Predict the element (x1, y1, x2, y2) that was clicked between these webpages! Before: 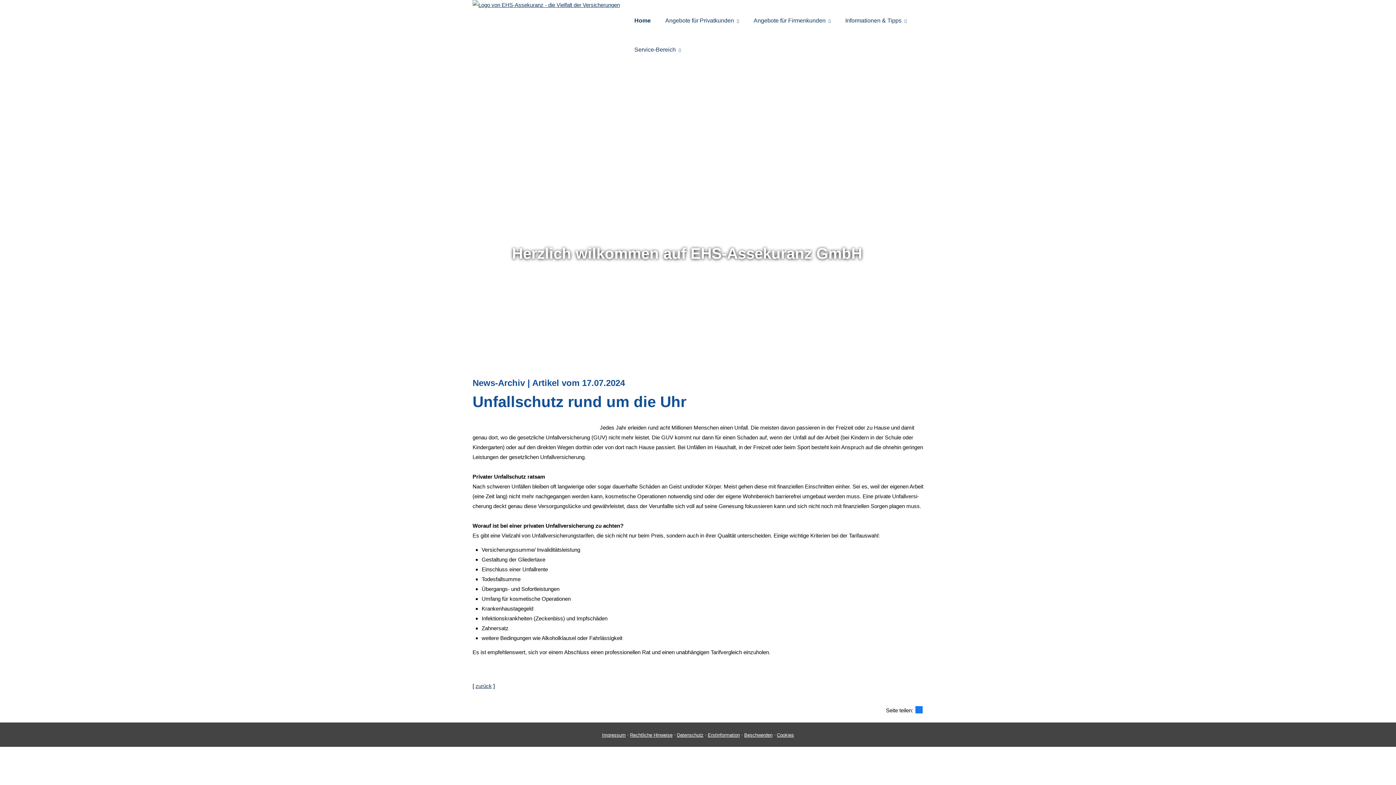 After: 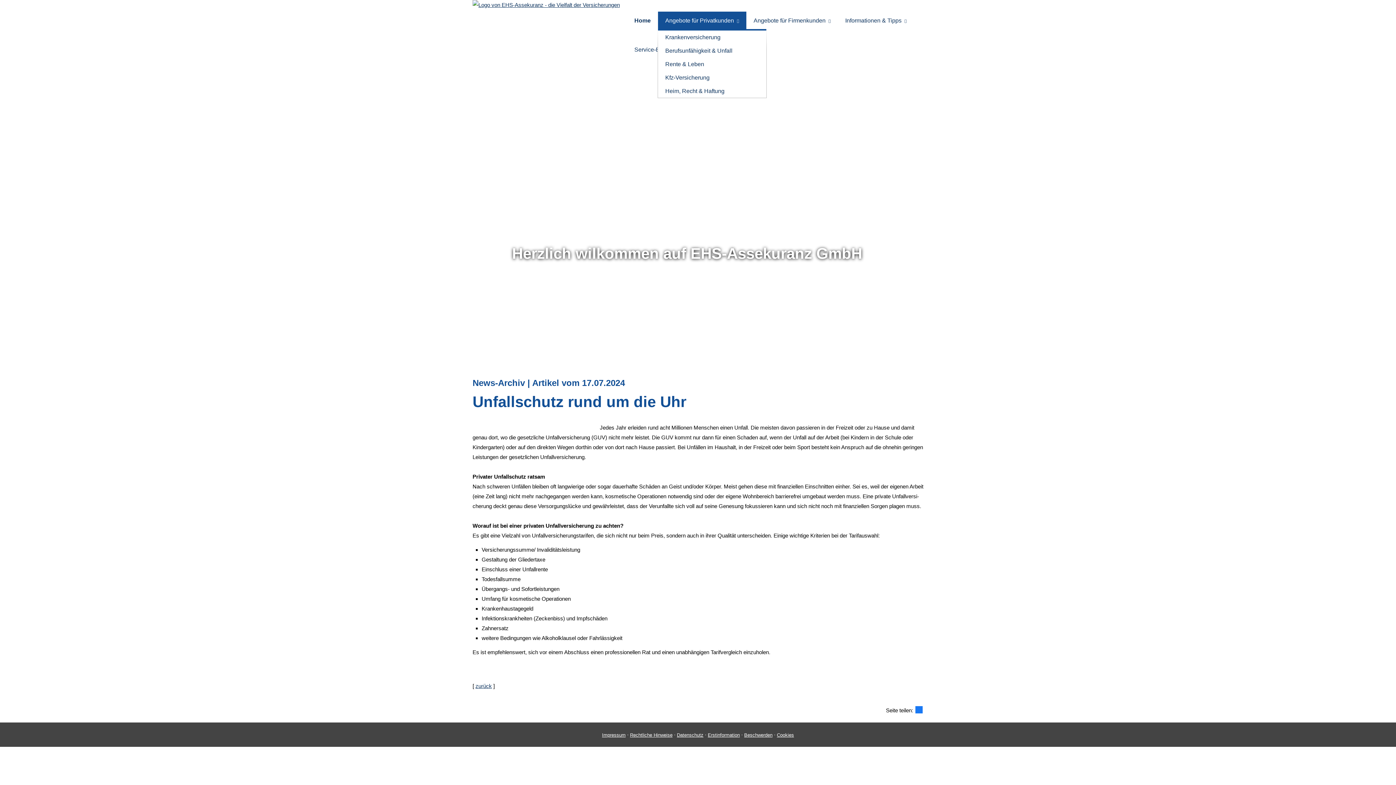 Action: label: Angebote für Privatkunden bbox: (658, 11, 746, 29)